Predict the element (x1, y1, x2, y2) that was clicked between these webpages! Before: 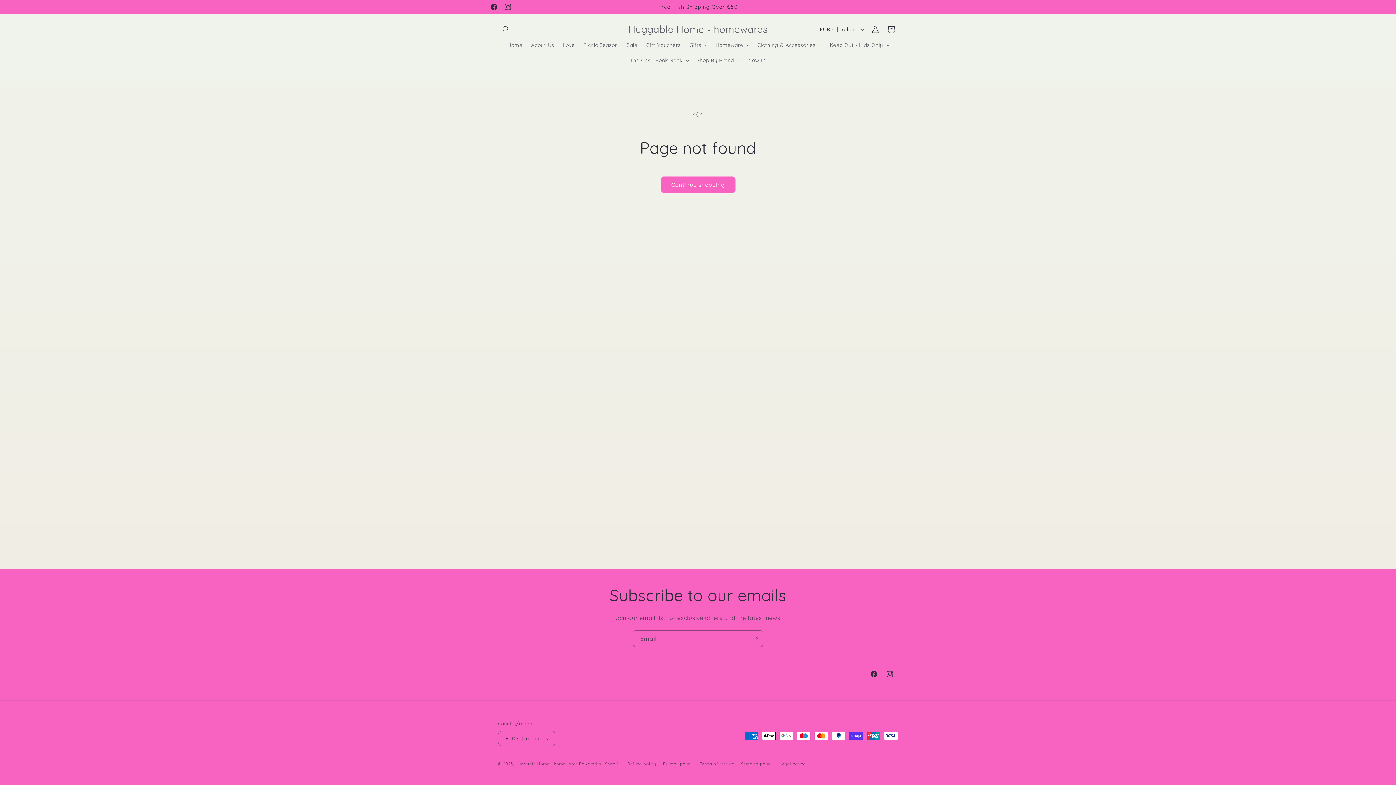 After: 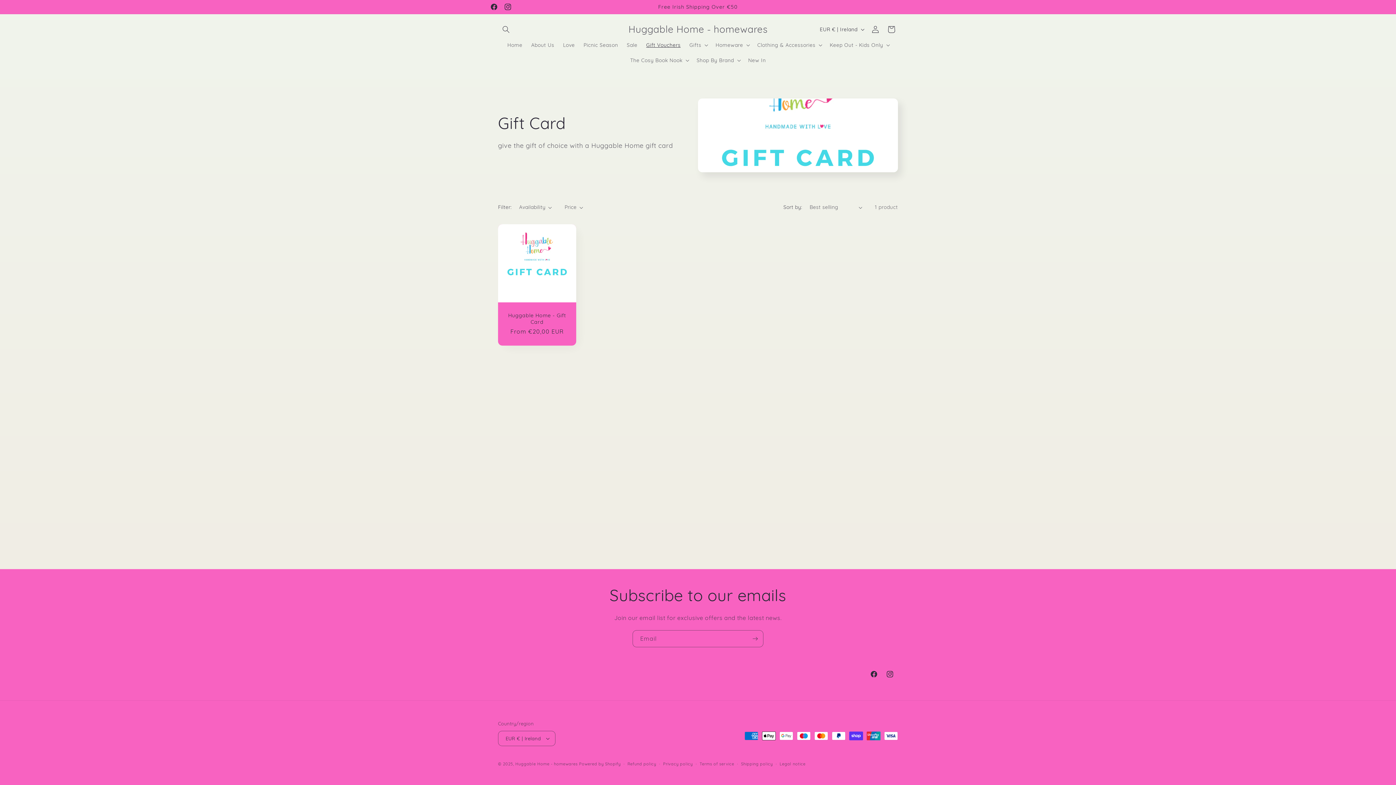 Action: bbox: (642, 37, 685, 52) label: Gift Vouchers